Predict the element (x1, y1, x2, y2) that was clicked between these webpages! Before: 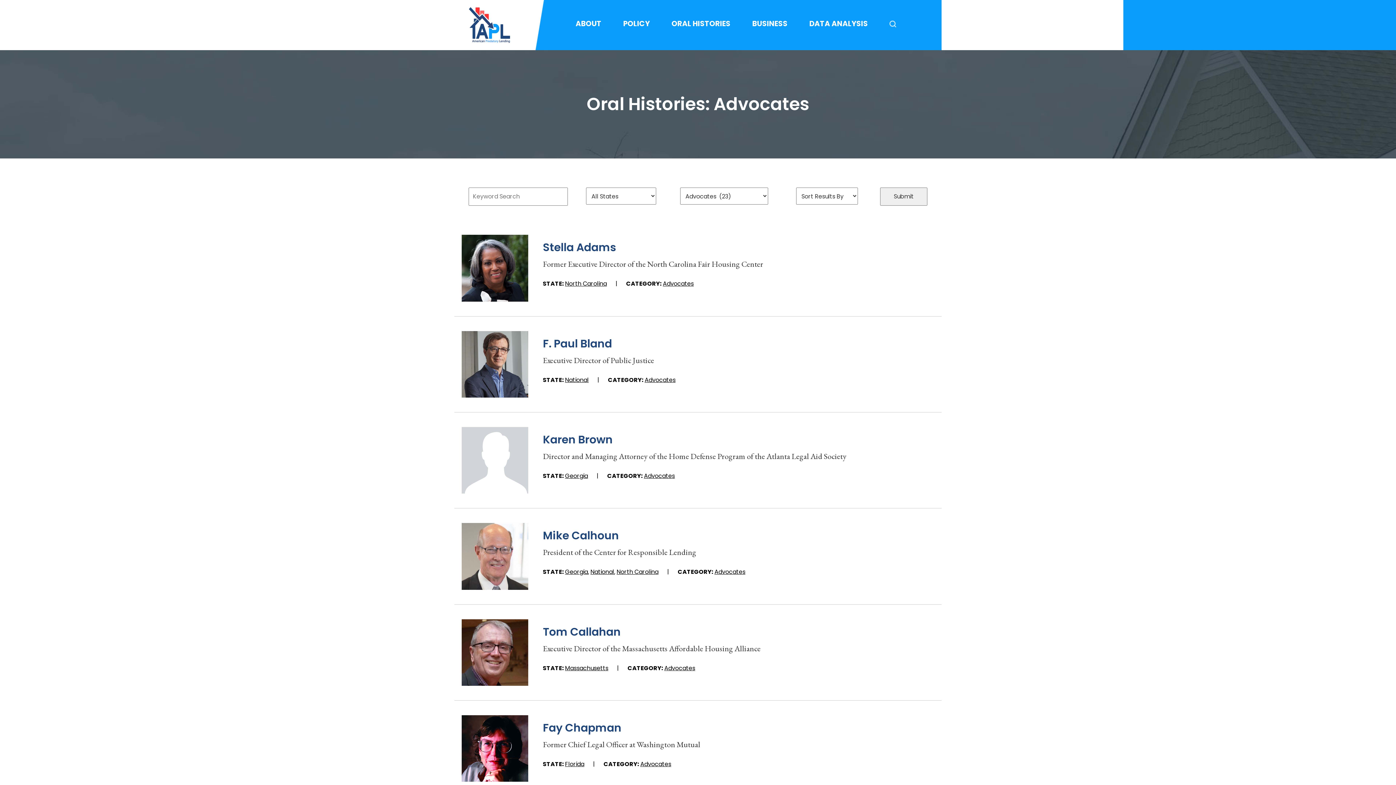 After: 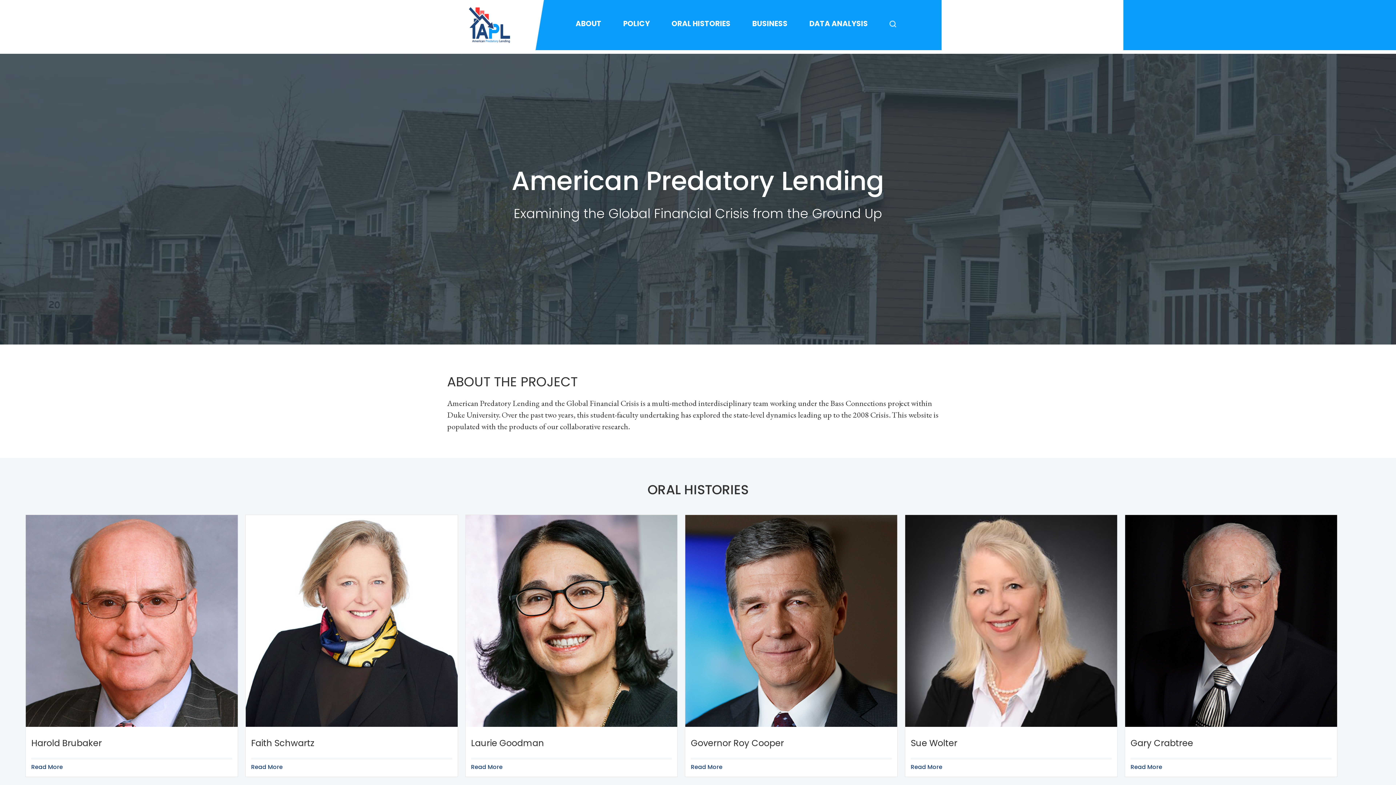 Action: bbox: (469, 7, 510, 42)